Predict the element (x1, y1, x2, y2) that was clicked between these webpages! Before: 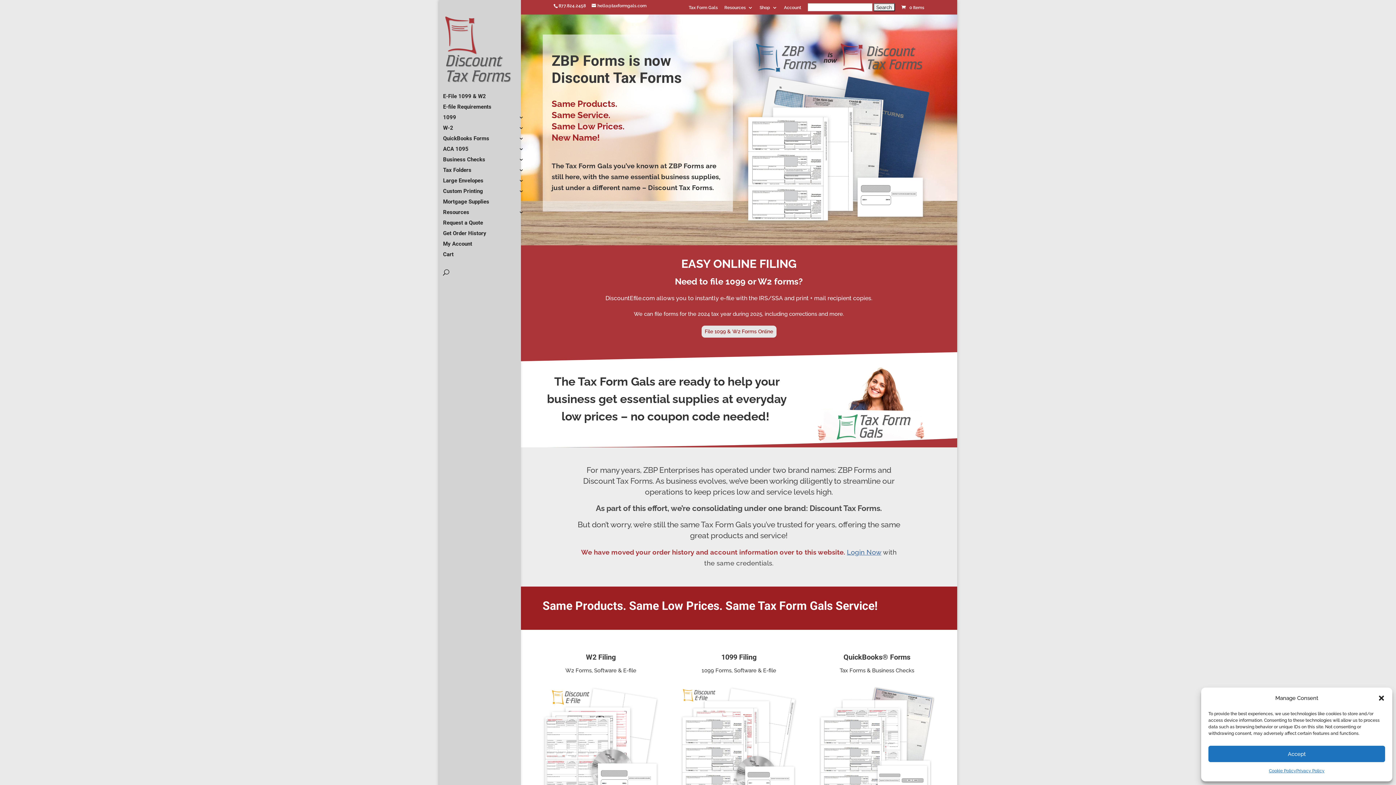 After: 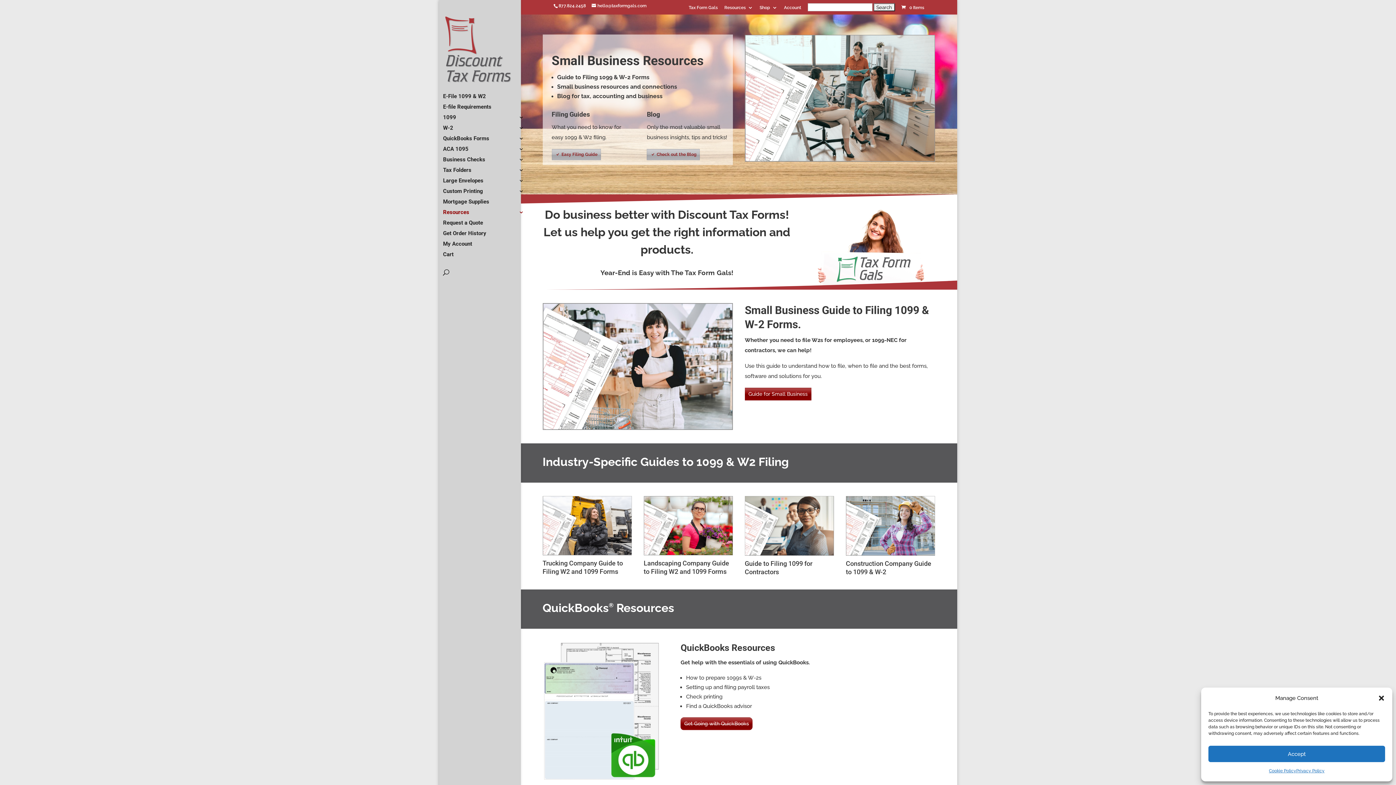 Action: bbox: (443, 210, 531, 221) label: Resources